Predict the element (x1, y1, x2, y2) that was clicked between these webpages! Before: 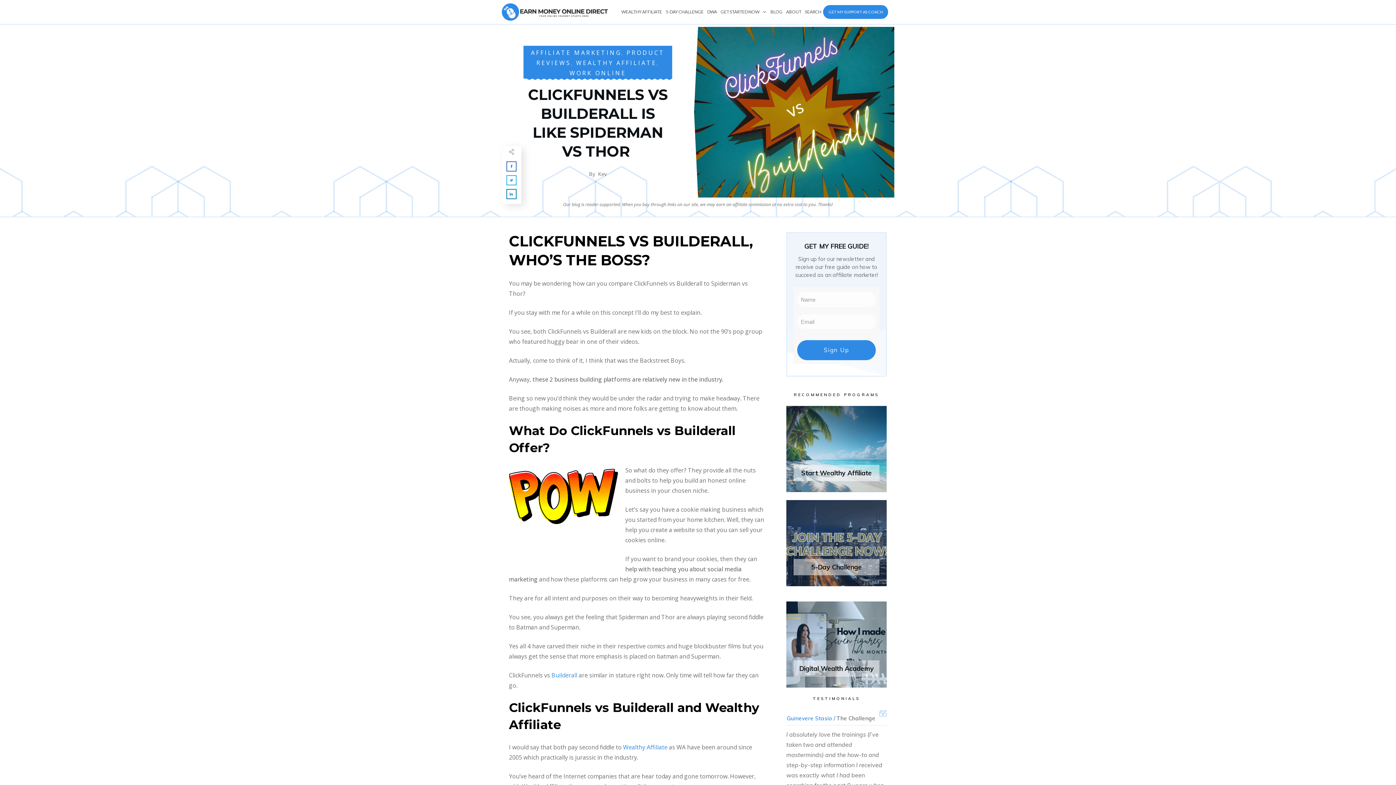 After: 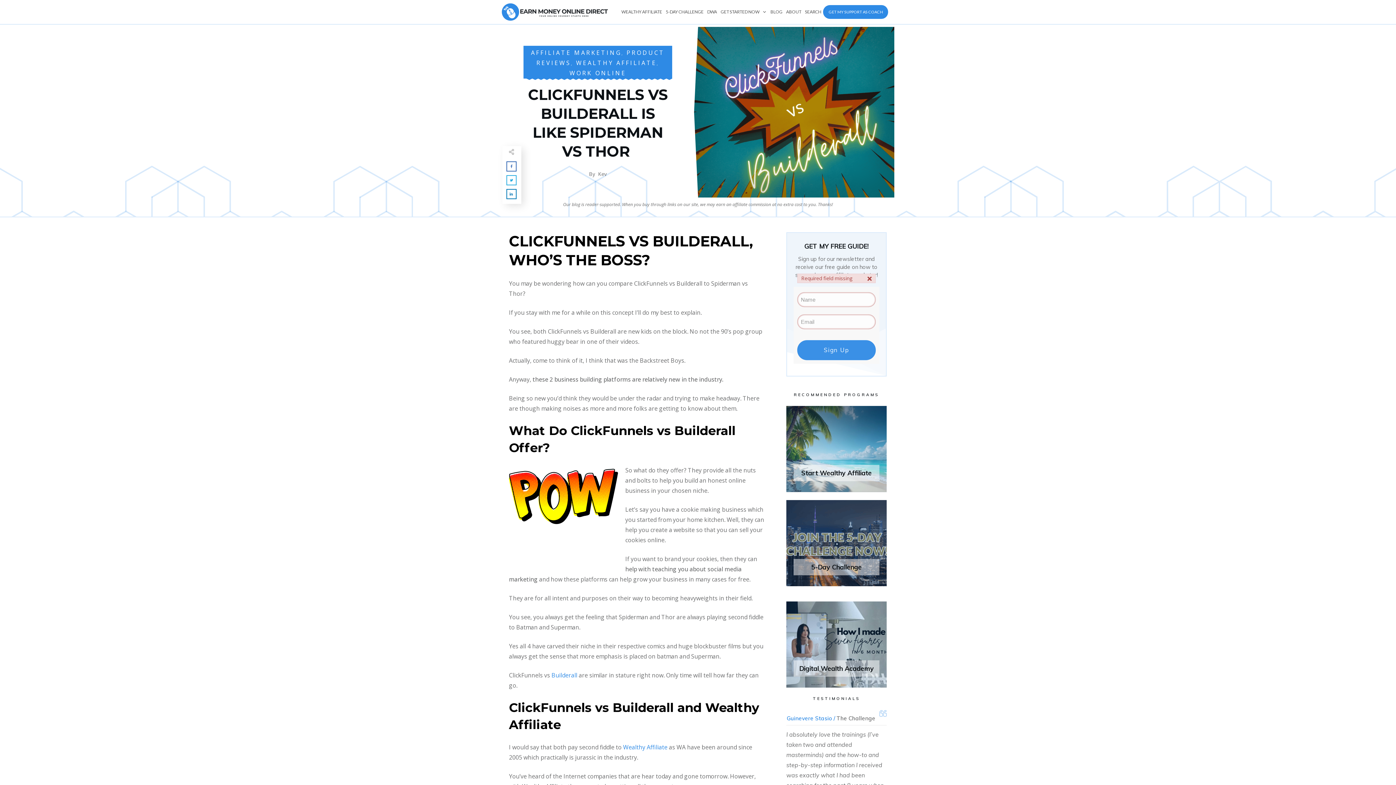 Action: label: Sign Up bbox: (797, 340, 876, 360)